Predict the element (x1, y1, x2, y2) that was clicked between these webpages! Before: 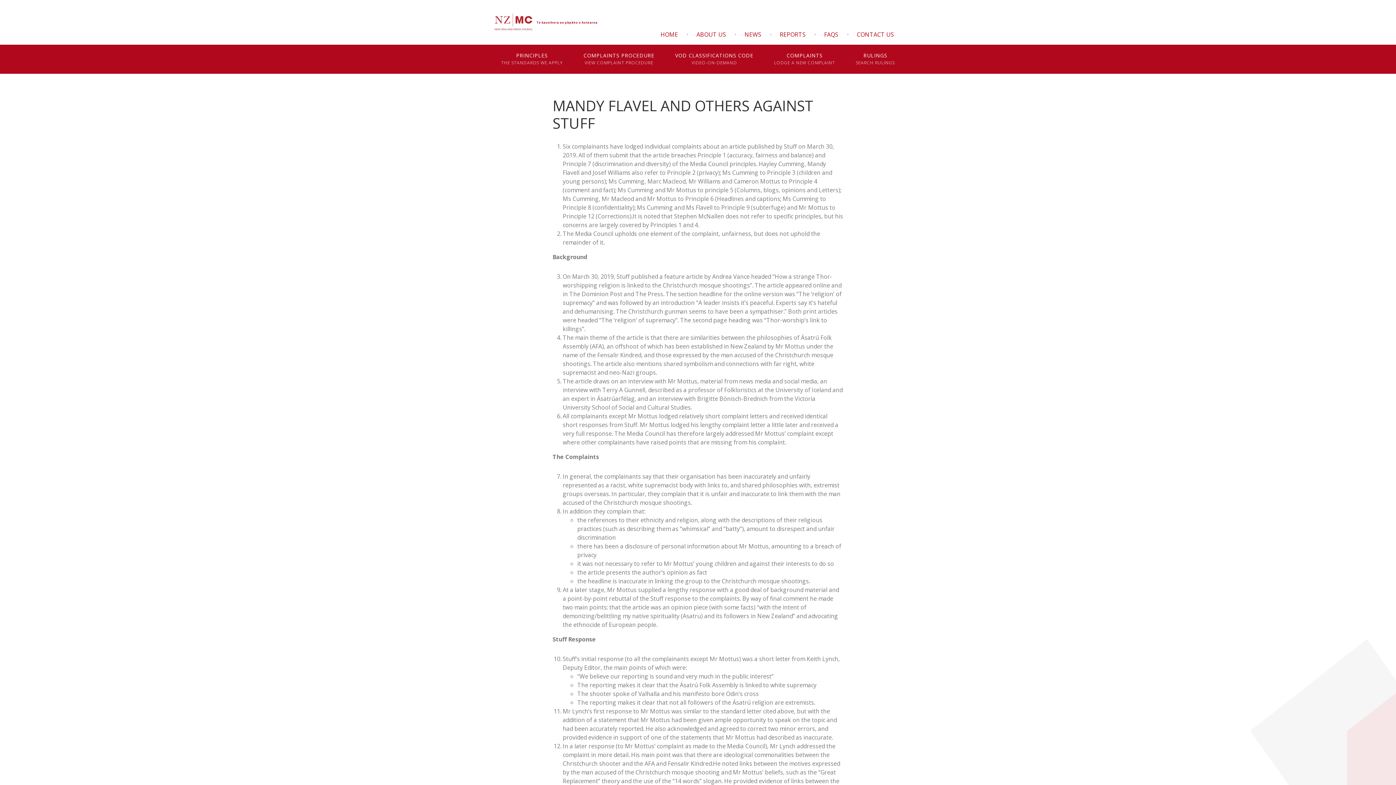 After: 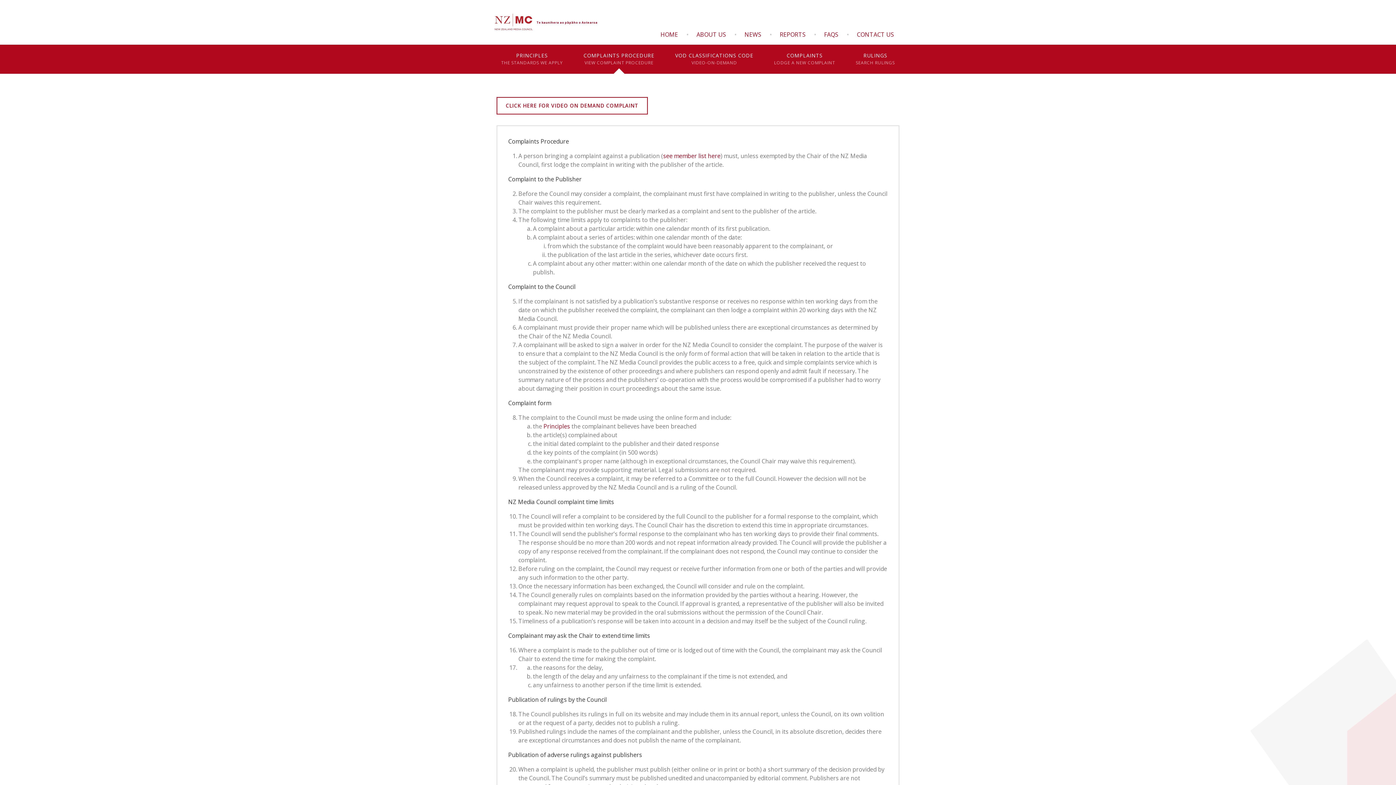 Action: bbox: (580, 44, 657, 73) label: COMPLAINTS PROCEDURE

VIEW COMPLAINT PROCEDURE